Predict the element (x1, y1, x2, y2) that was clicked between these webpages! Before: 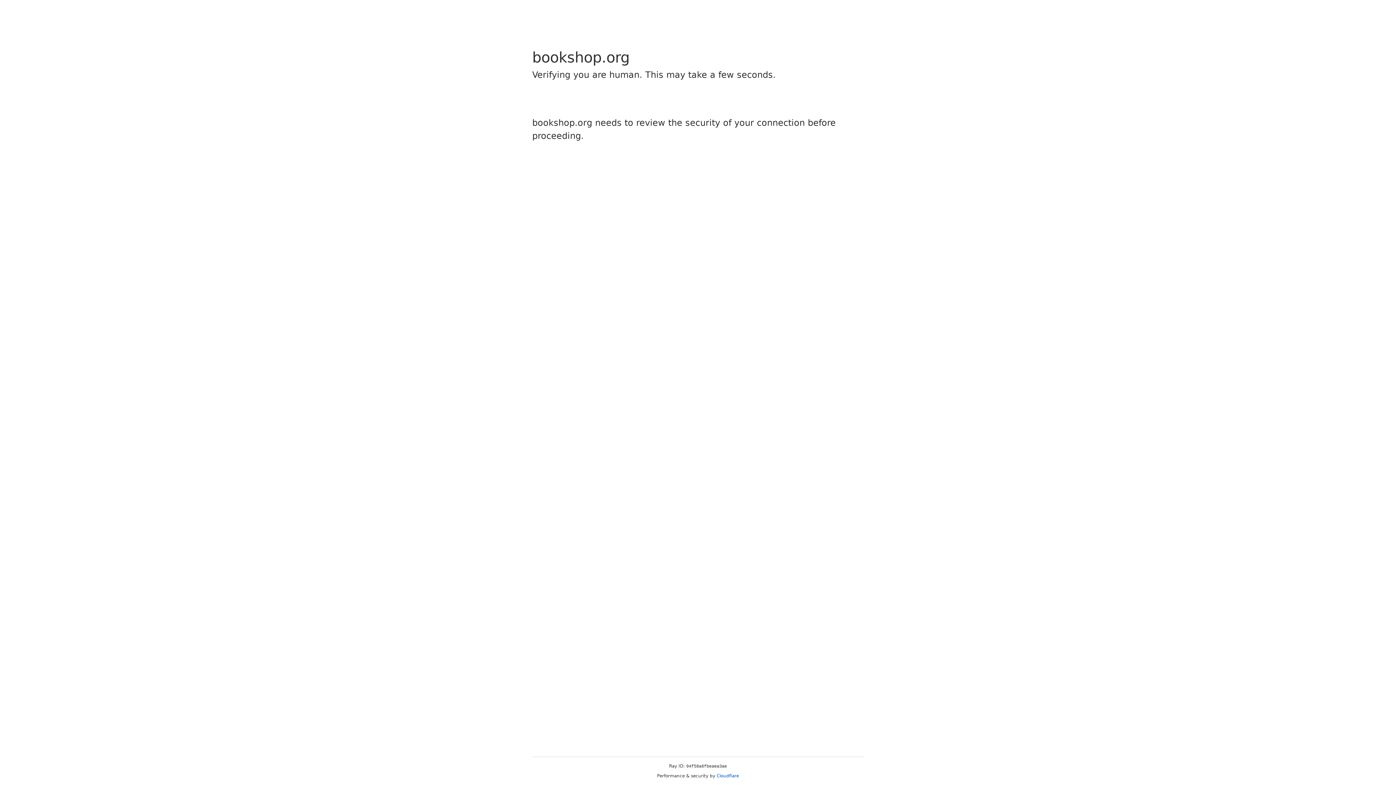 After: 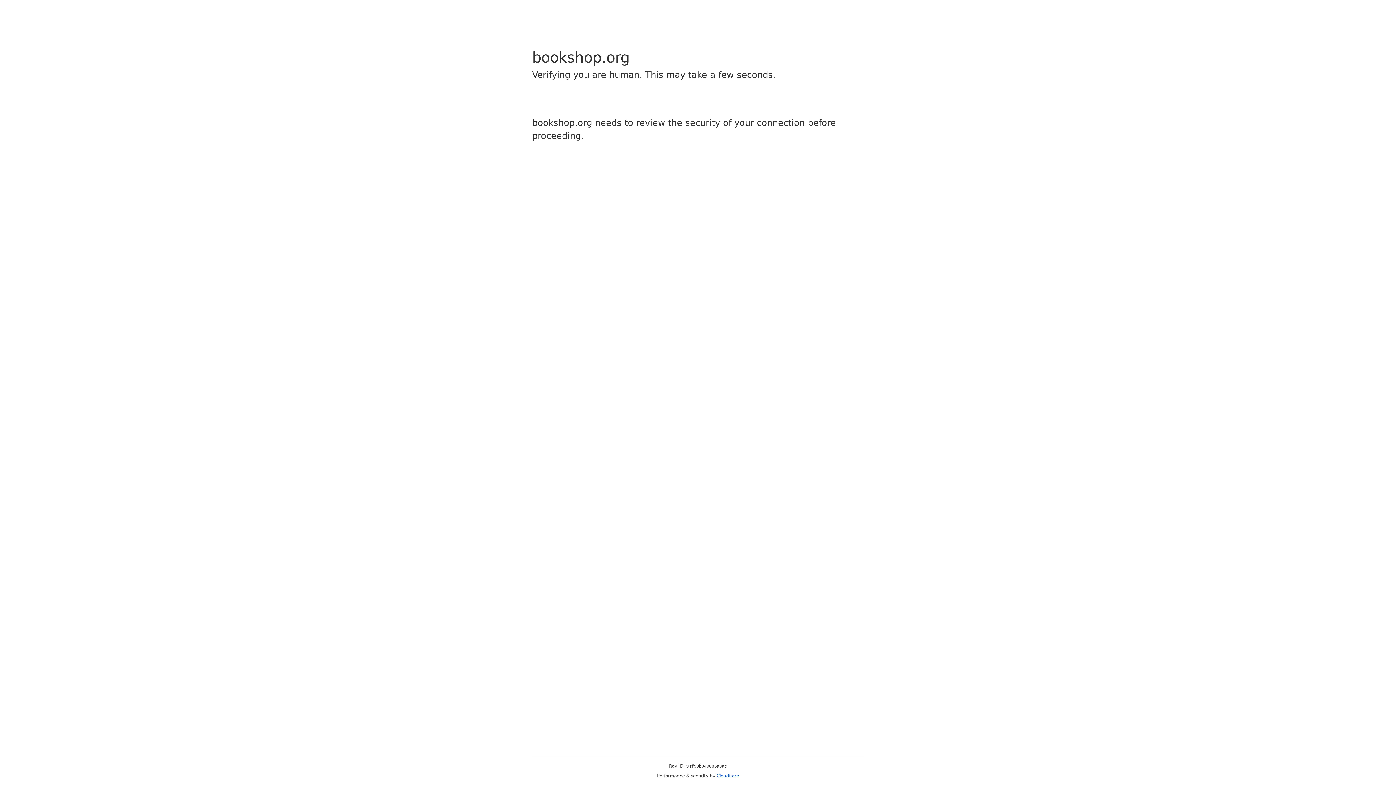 Action: label: Cloudflare bbox: (716, 773, 739, 778)